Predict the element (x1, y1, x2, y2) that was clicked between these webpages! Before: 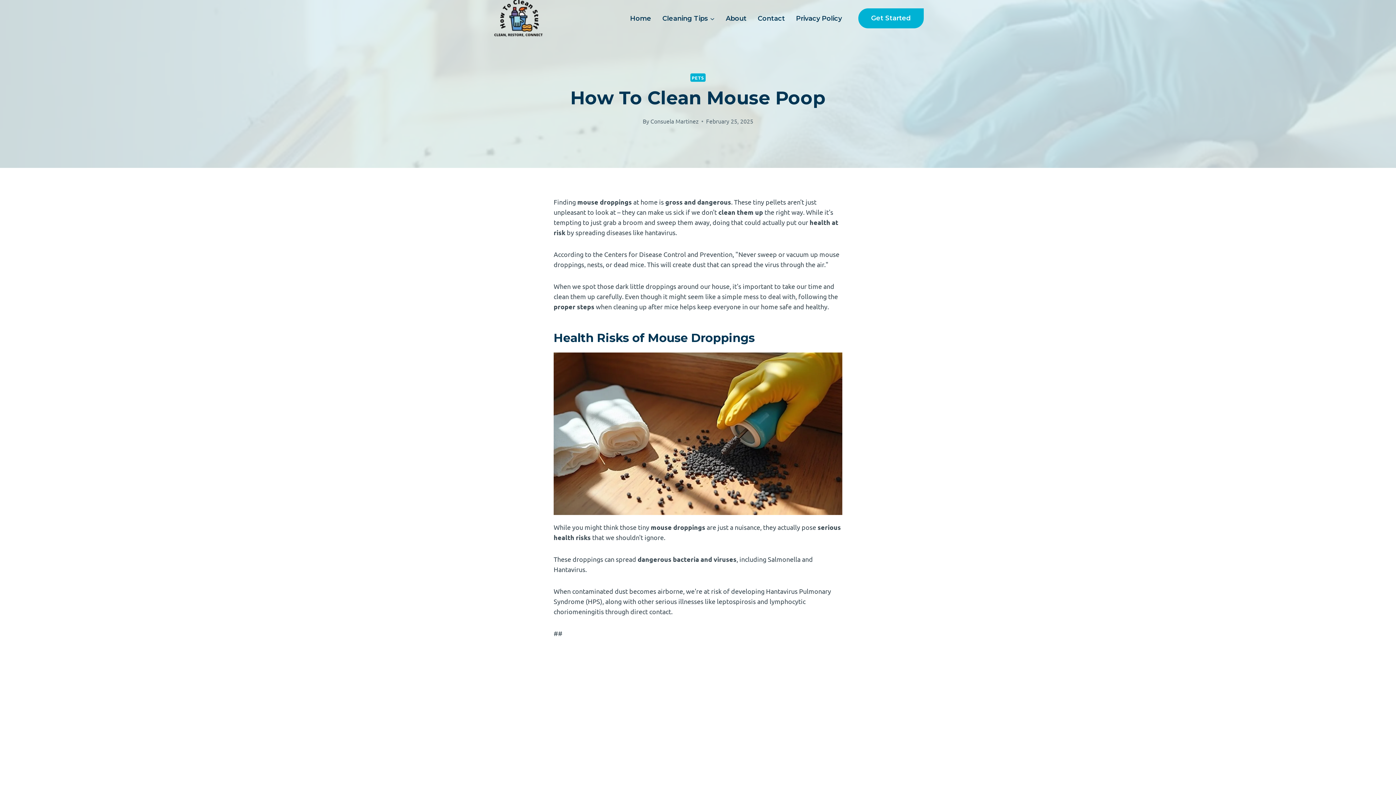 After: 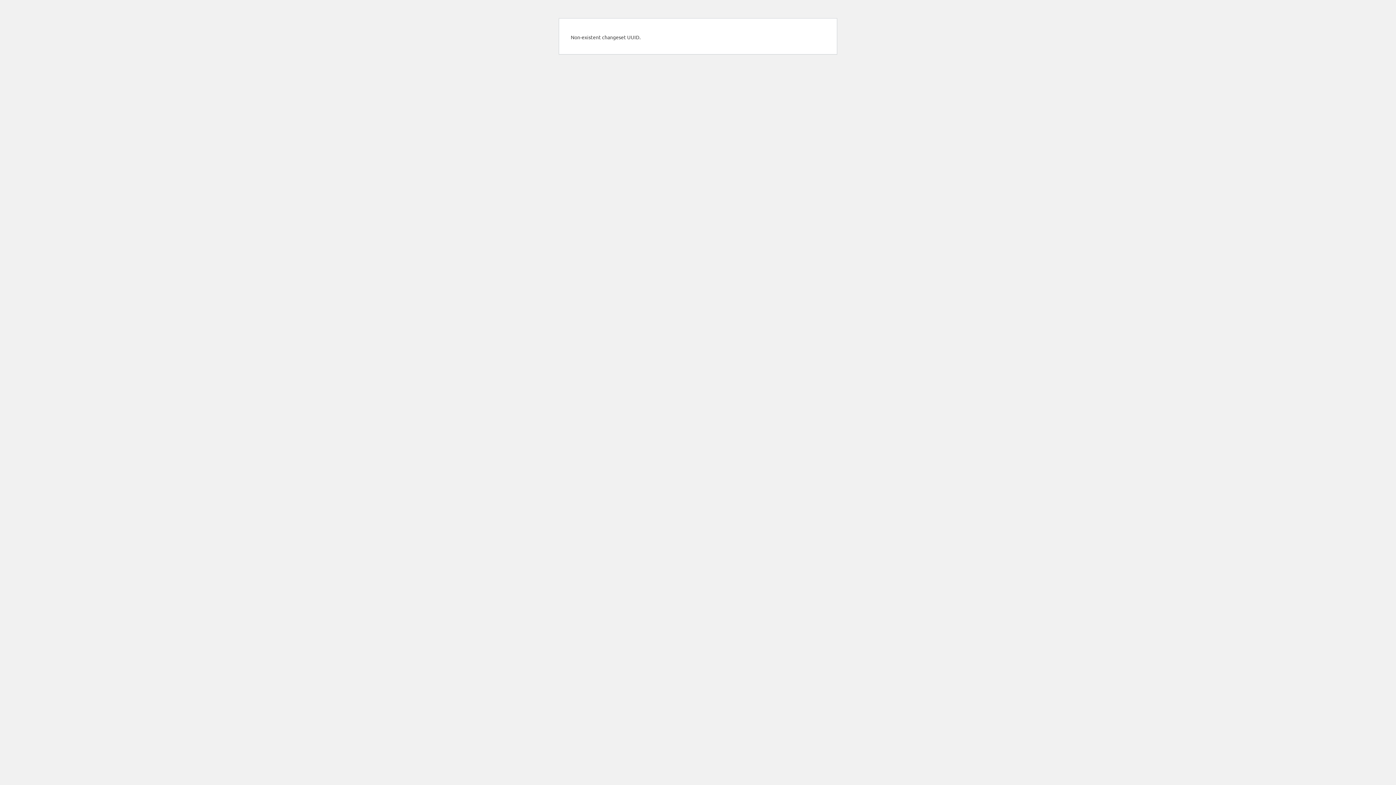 Action: label: Get Started bbox: (858, 8, 924, 28)